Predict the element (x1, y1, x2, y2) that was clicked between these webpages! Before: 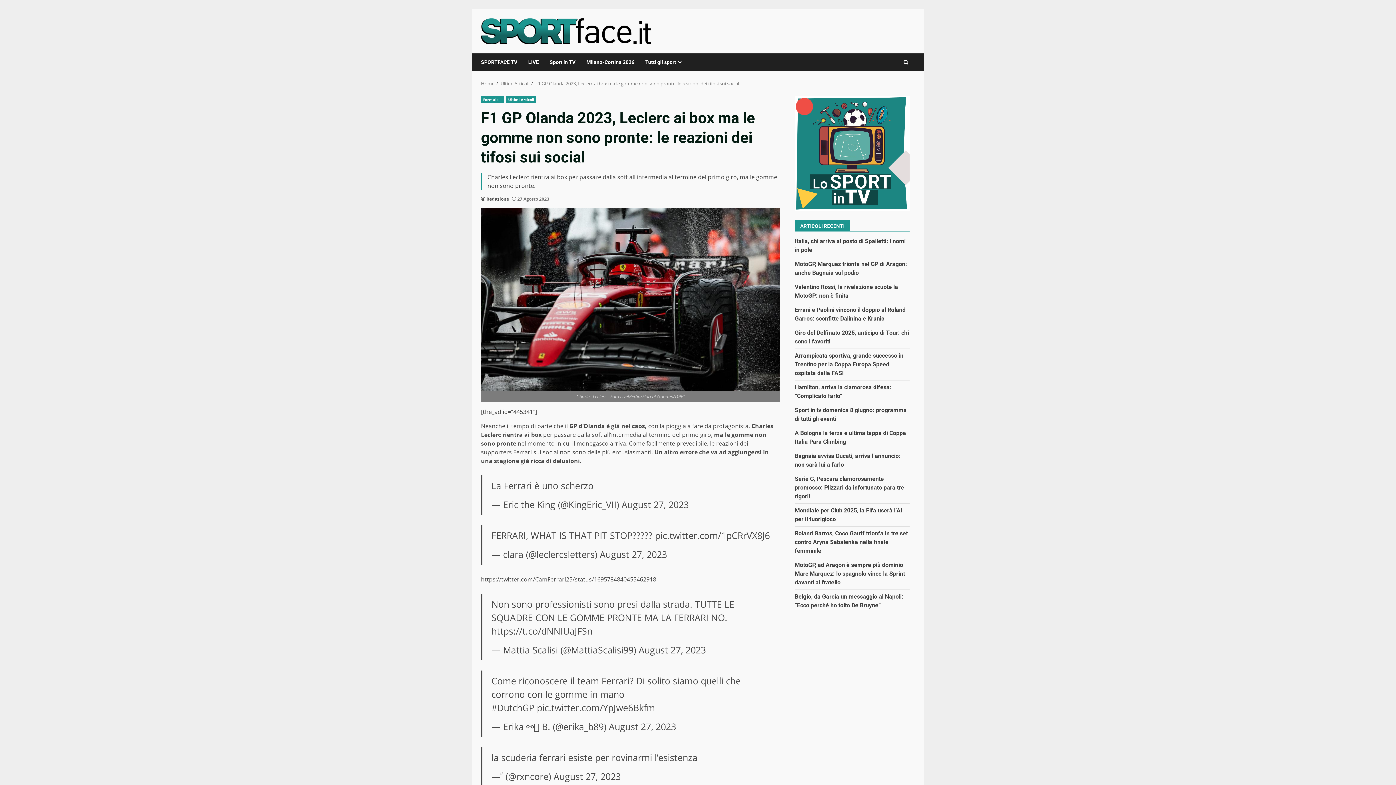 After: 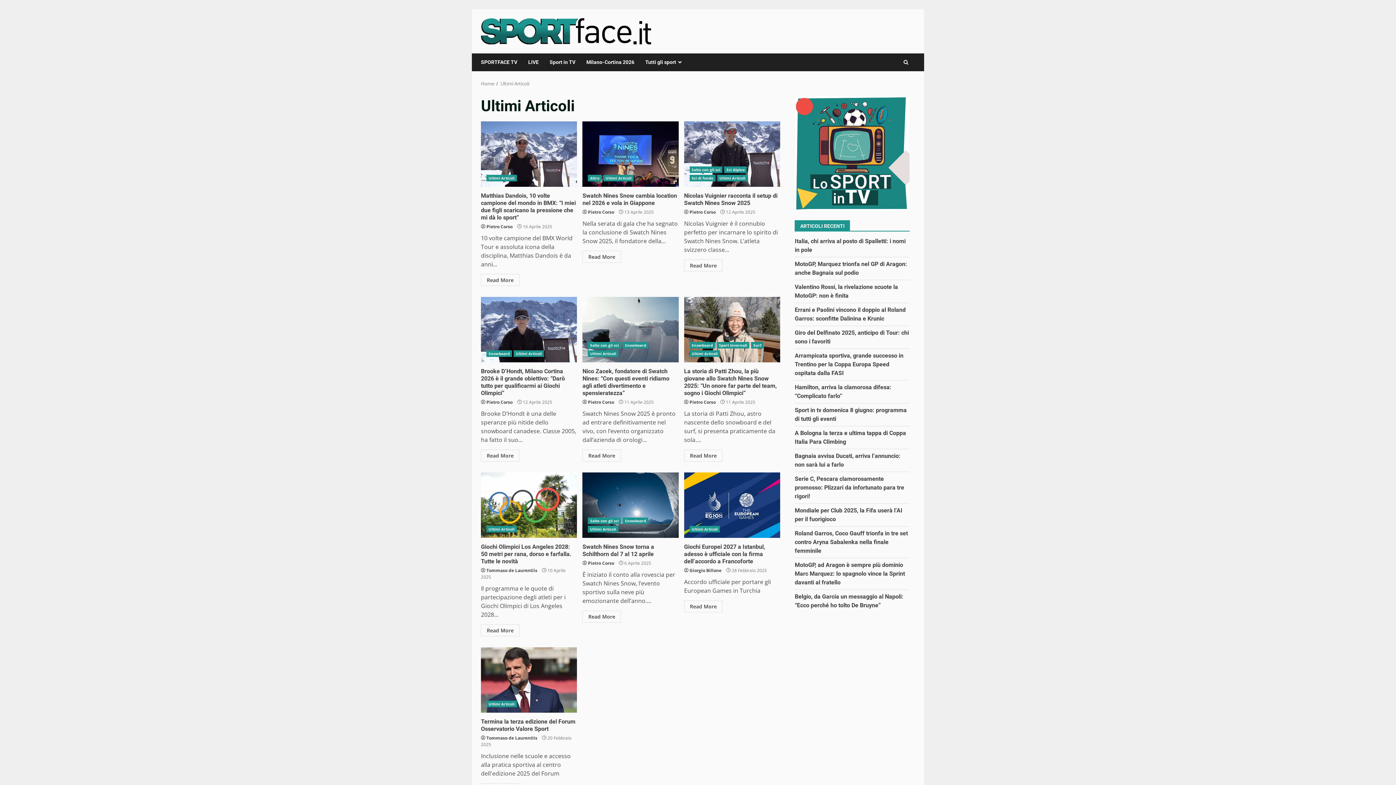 Action: label: Ultimi Articoli bbox: (500, 80, 529, 86)